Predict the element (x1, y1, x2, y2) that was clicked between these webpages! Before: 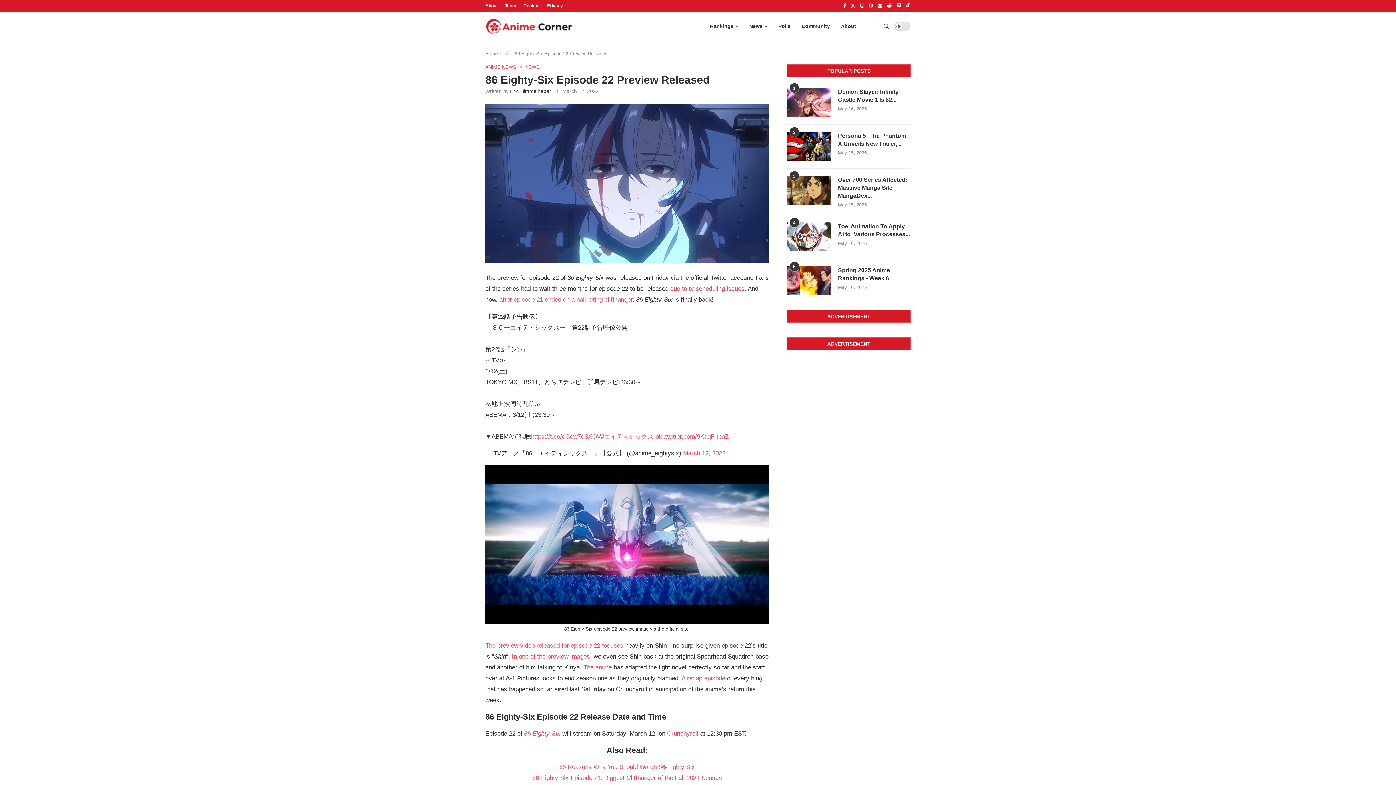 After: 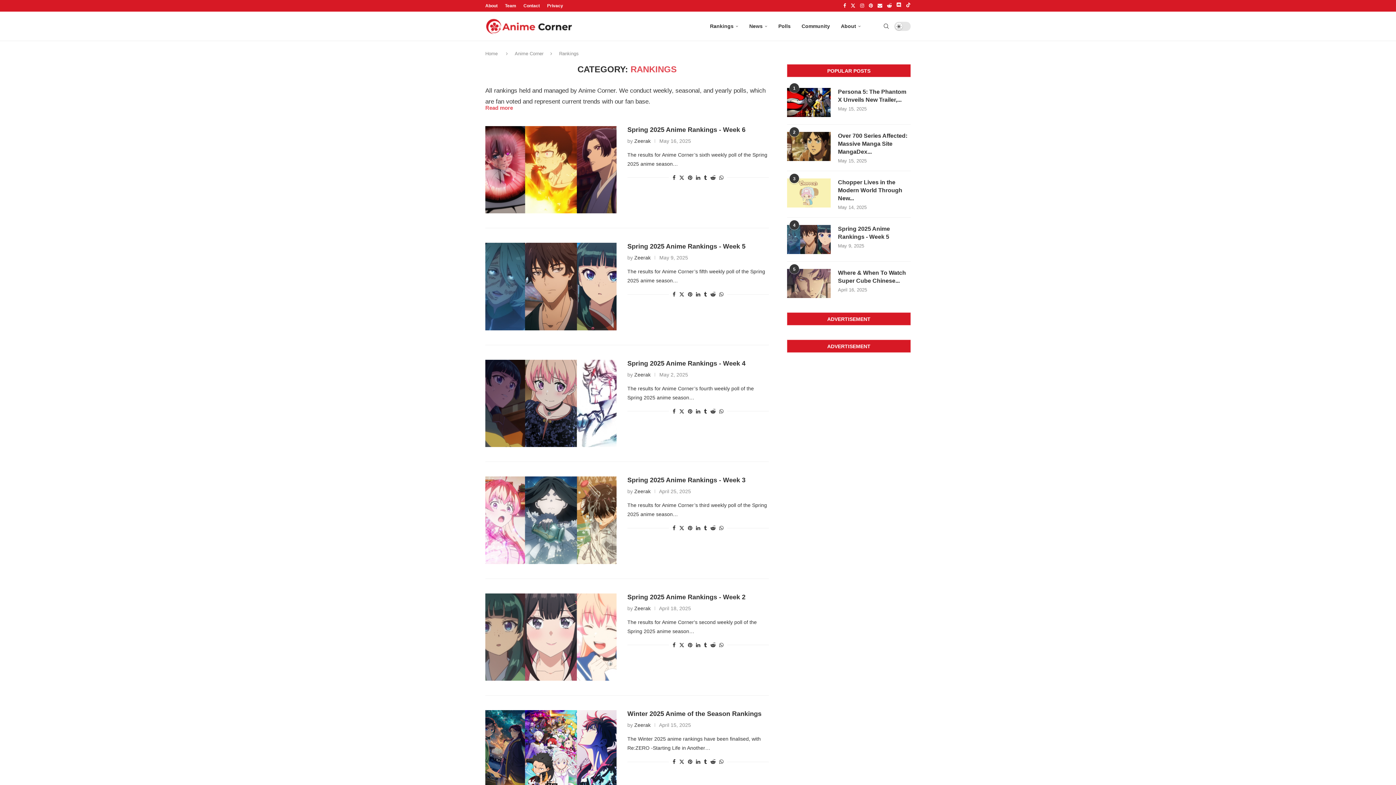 Action: bbox: (704, 11, 744, 41) label: Rankings